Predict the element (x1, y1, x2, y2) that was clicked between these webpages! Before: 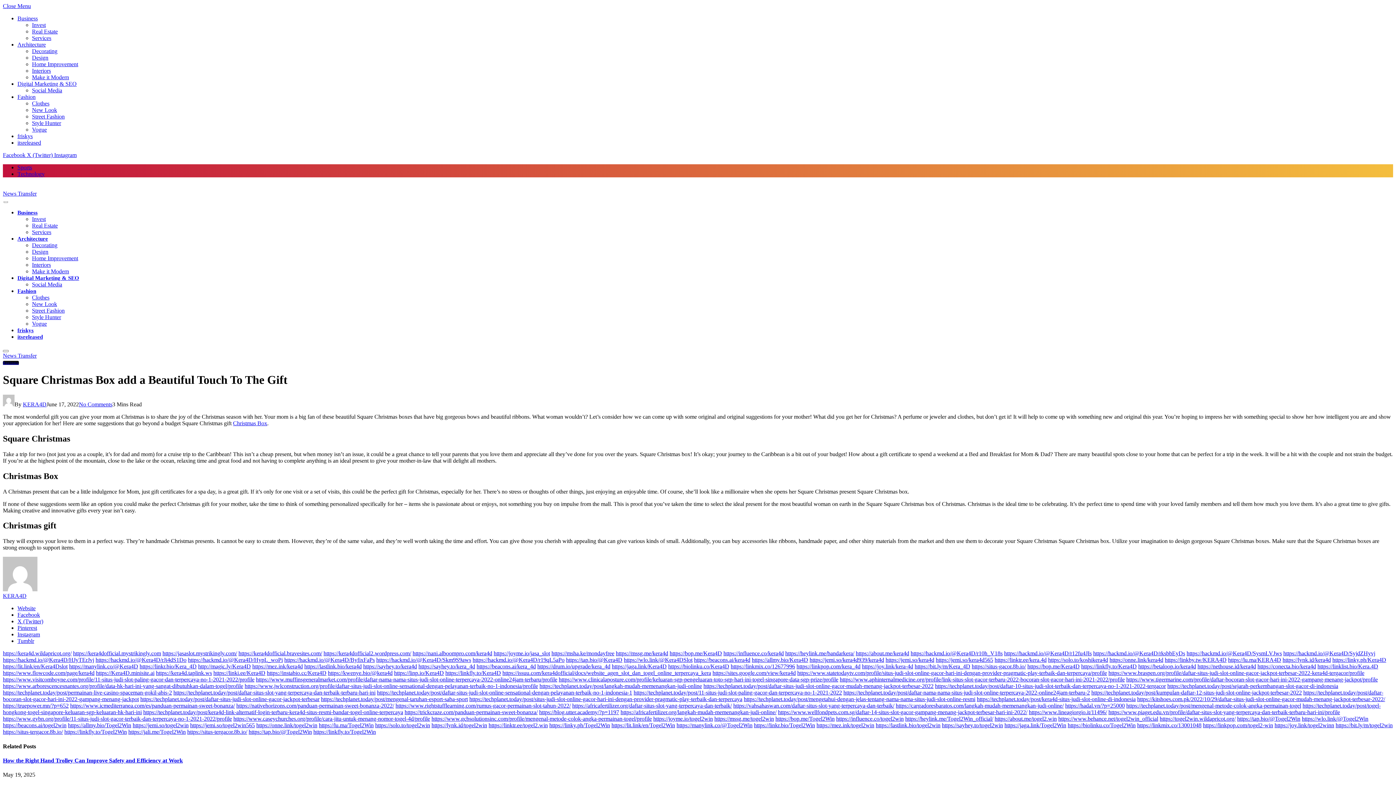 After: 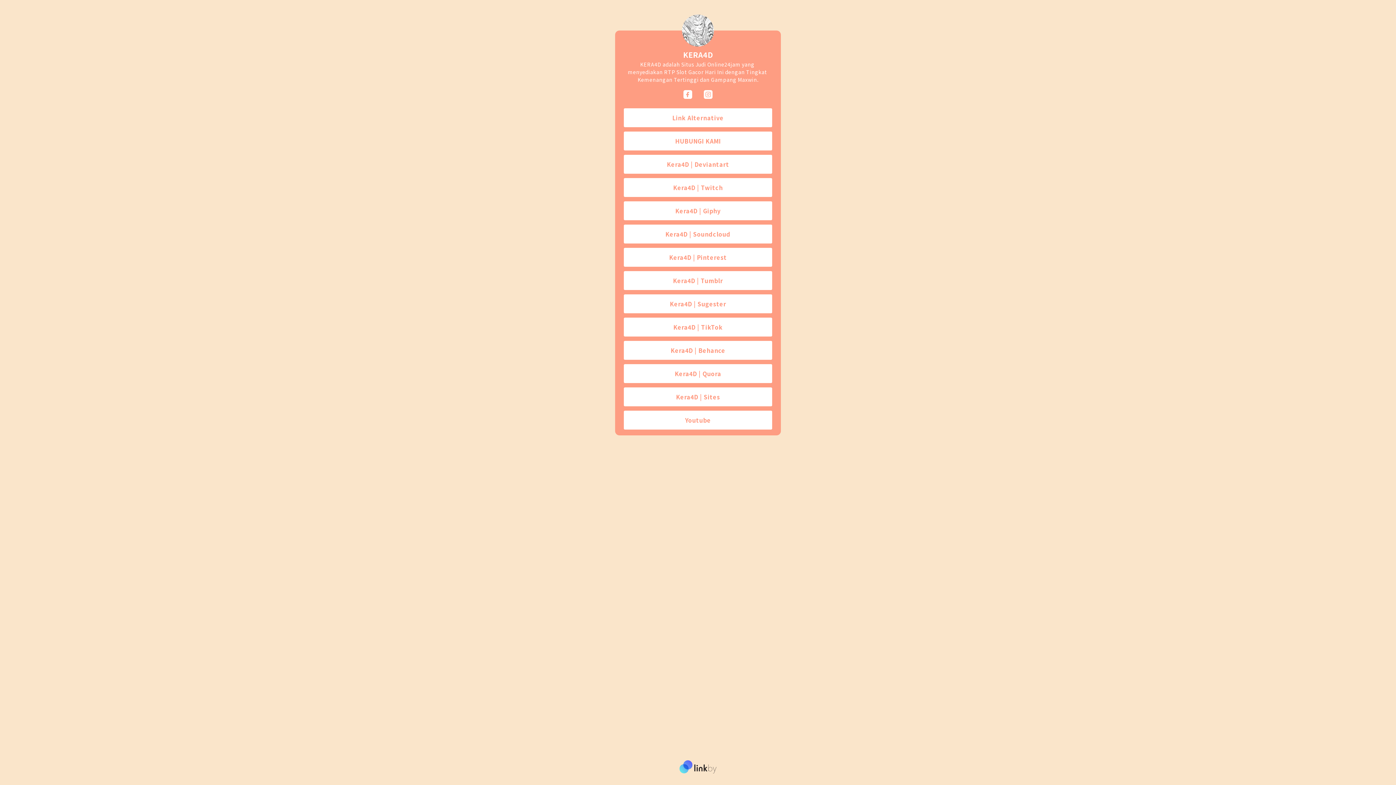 Action: bbox: (1165, 657, 1226, 663) label: https://linkby.tw/KERA4D